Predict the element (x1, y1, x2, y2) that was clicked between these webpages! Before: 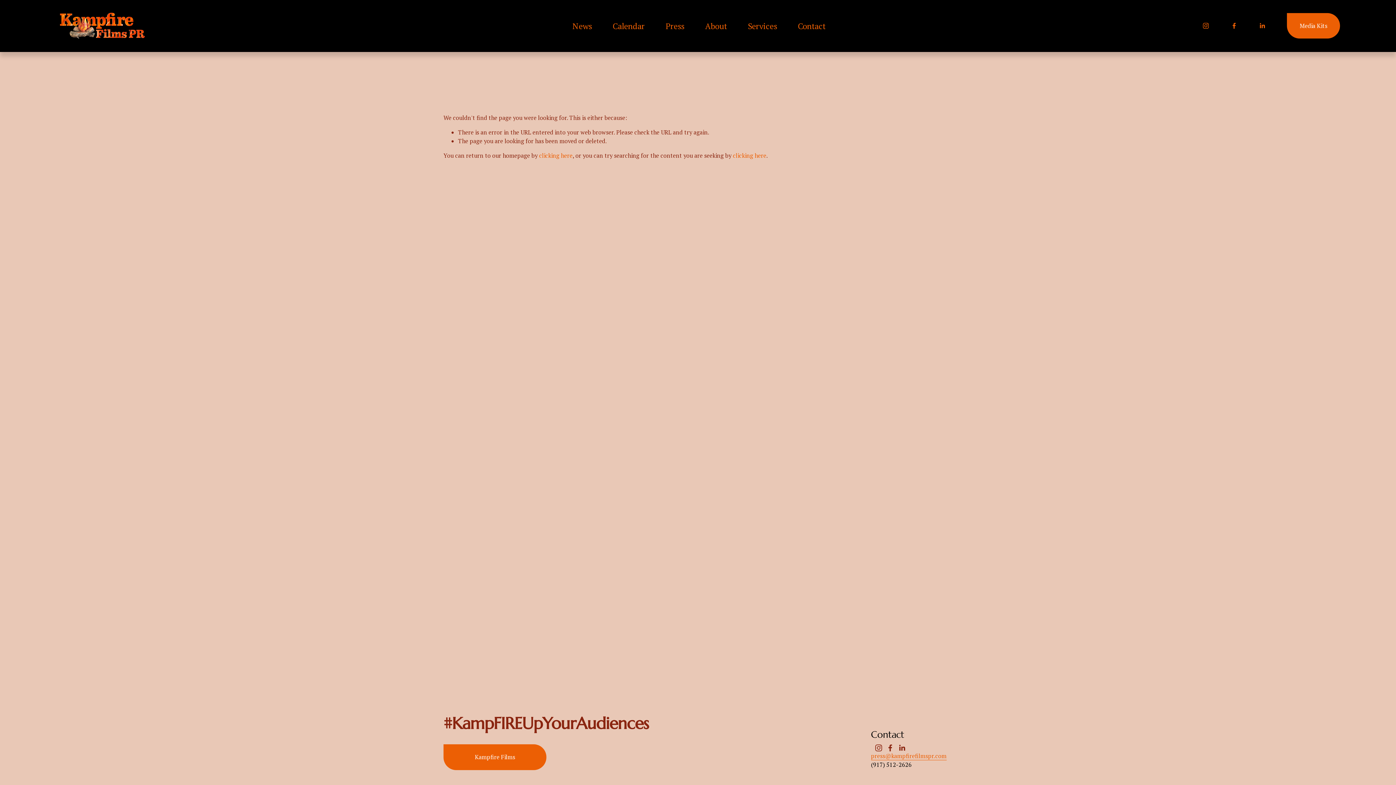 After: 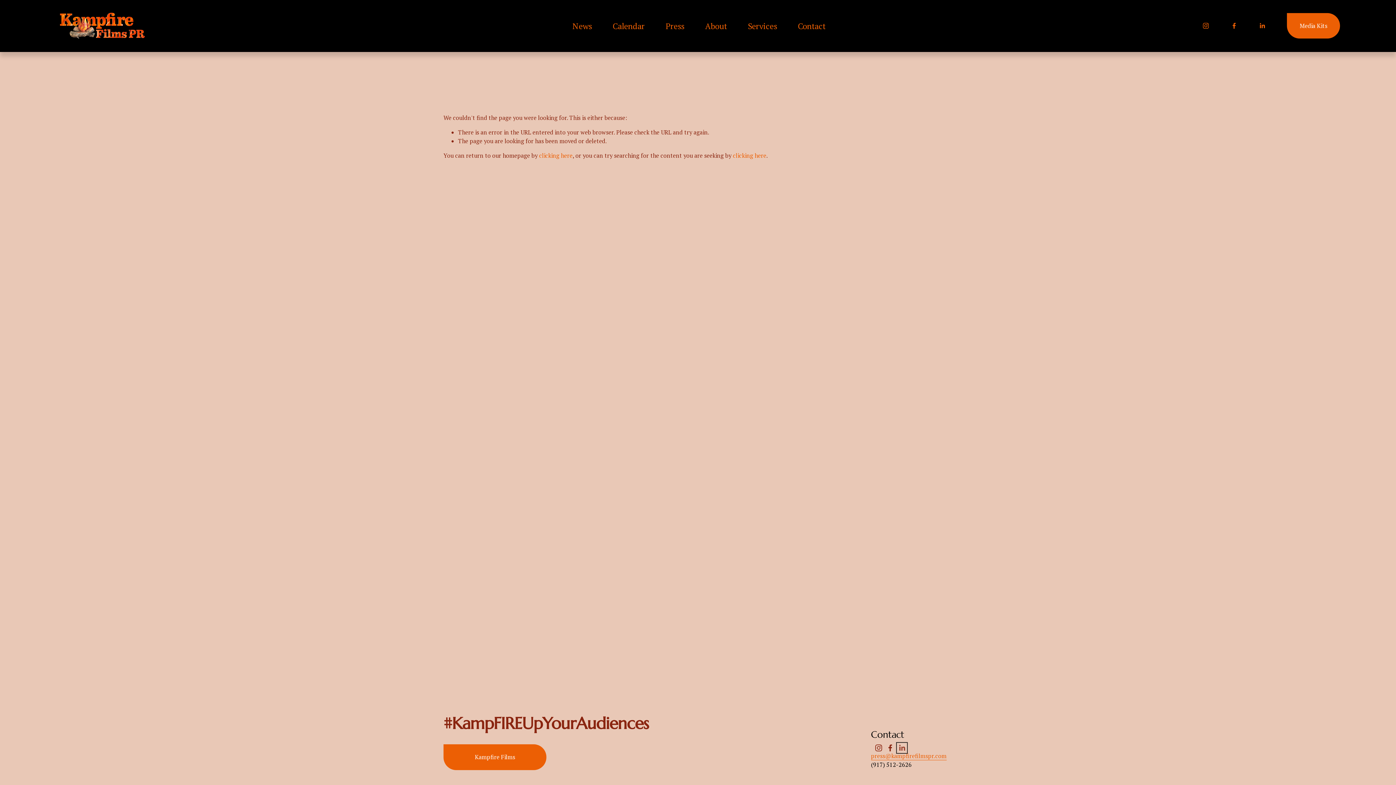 Action: bbox: (898, 744, 905, 751) label: LinkedIn